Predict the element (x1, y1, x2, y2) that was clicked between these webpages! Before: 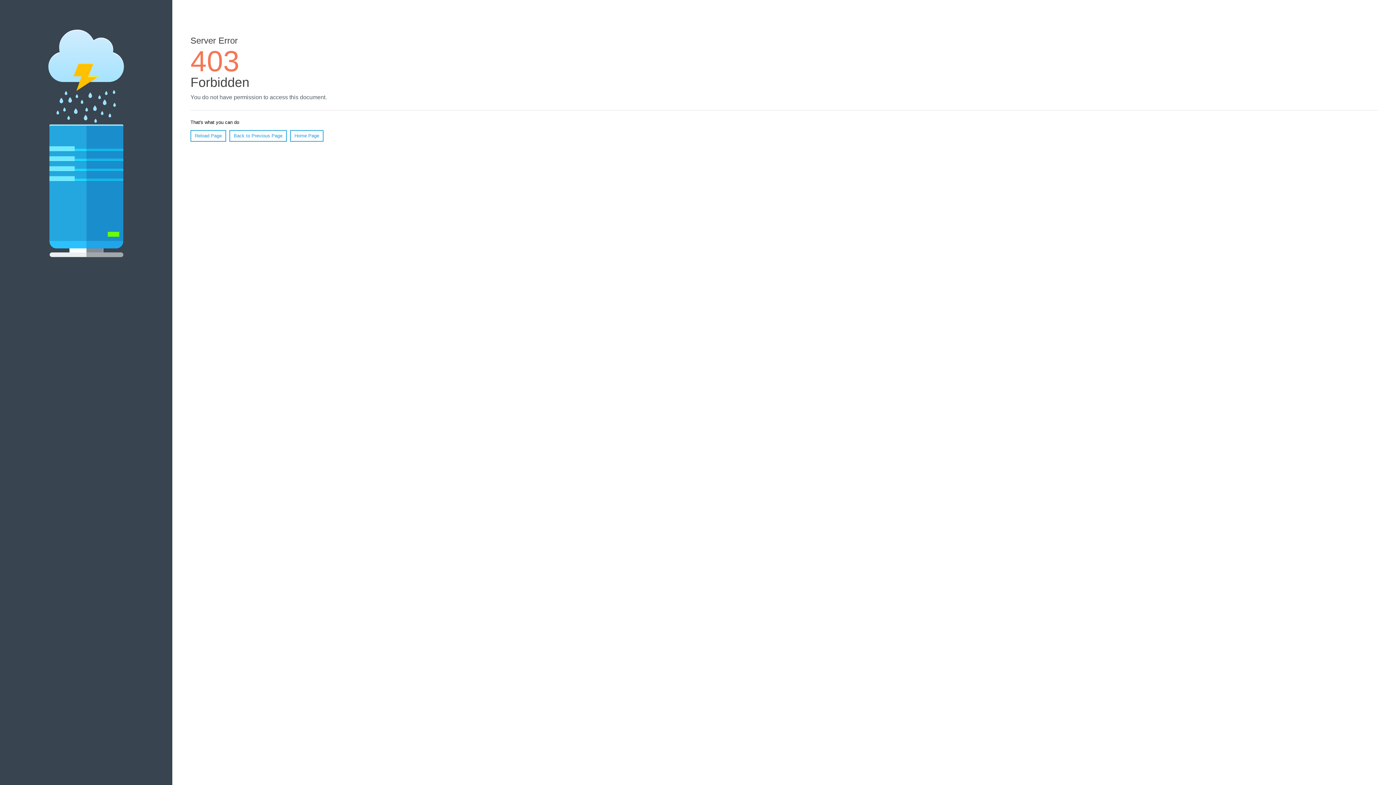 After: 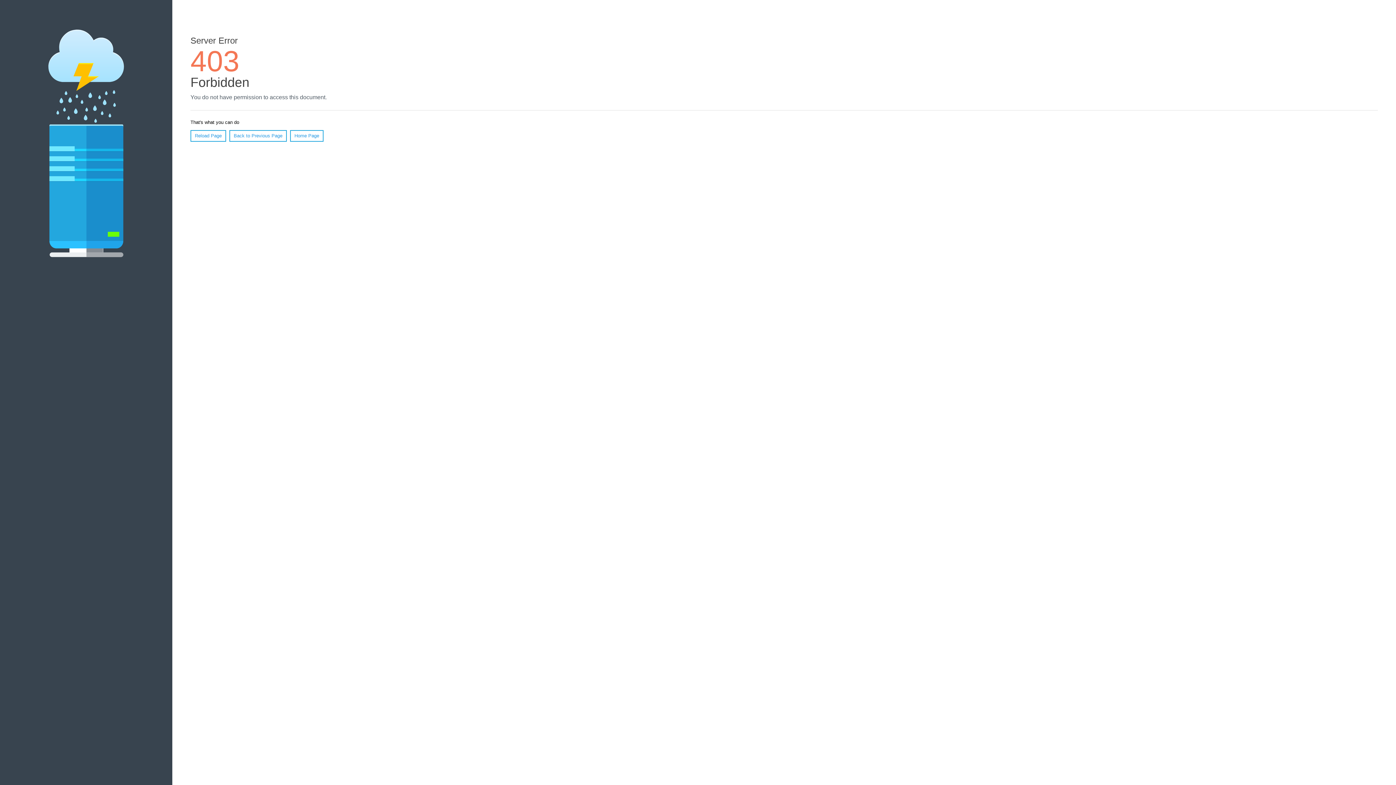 Action: bbox: (290, 130, 323, 141) label: Home Page